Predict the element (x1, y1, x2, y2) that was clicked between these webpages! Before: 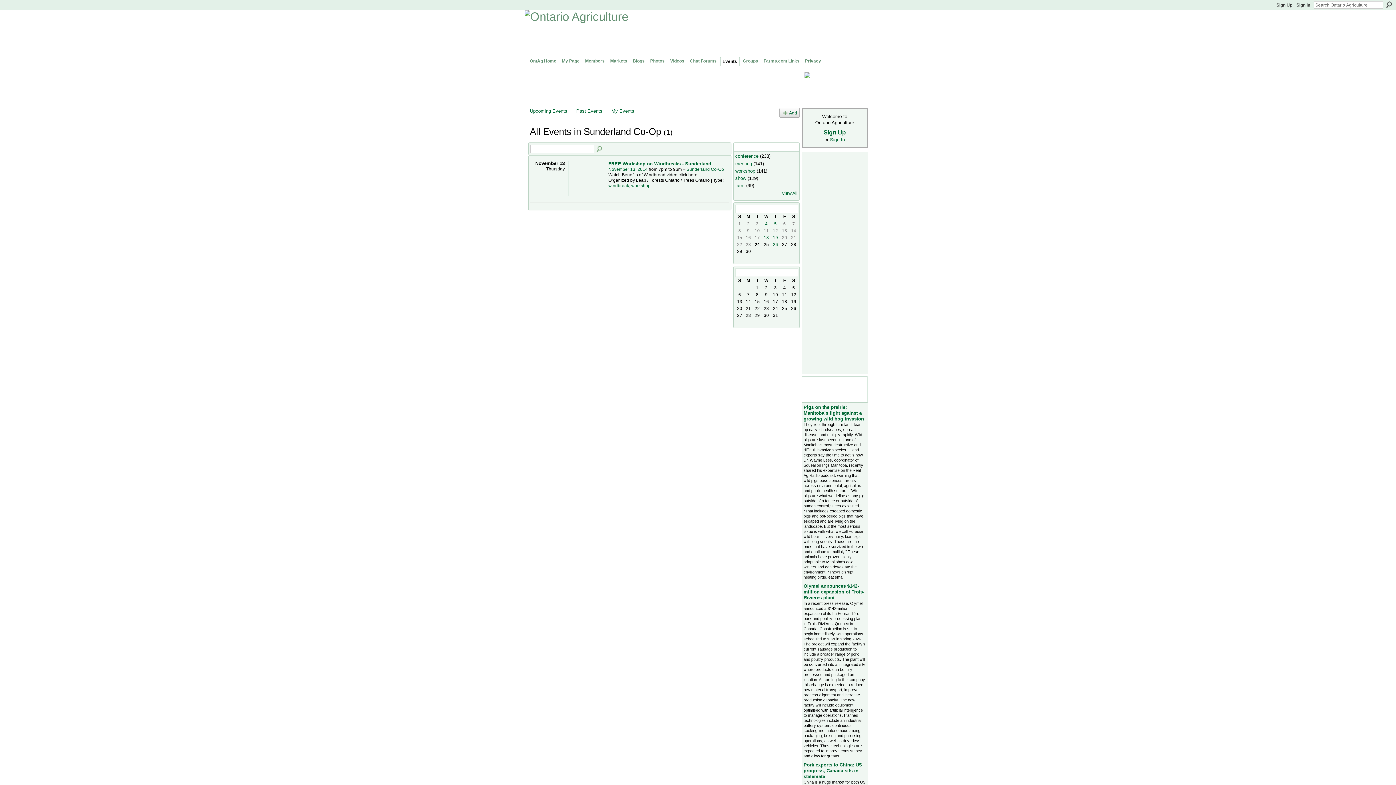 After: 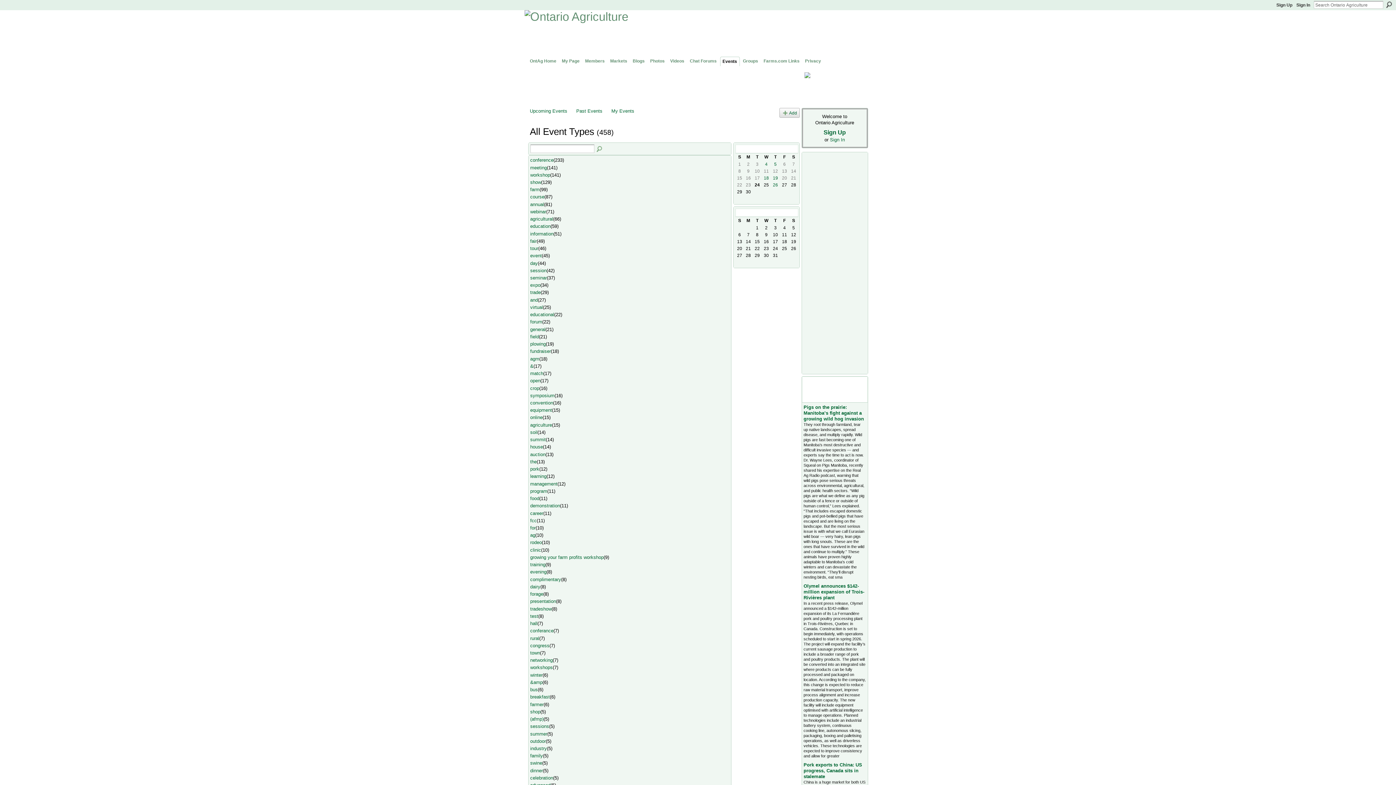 Action: bbox: (782, 191, 797, 196) label: View All